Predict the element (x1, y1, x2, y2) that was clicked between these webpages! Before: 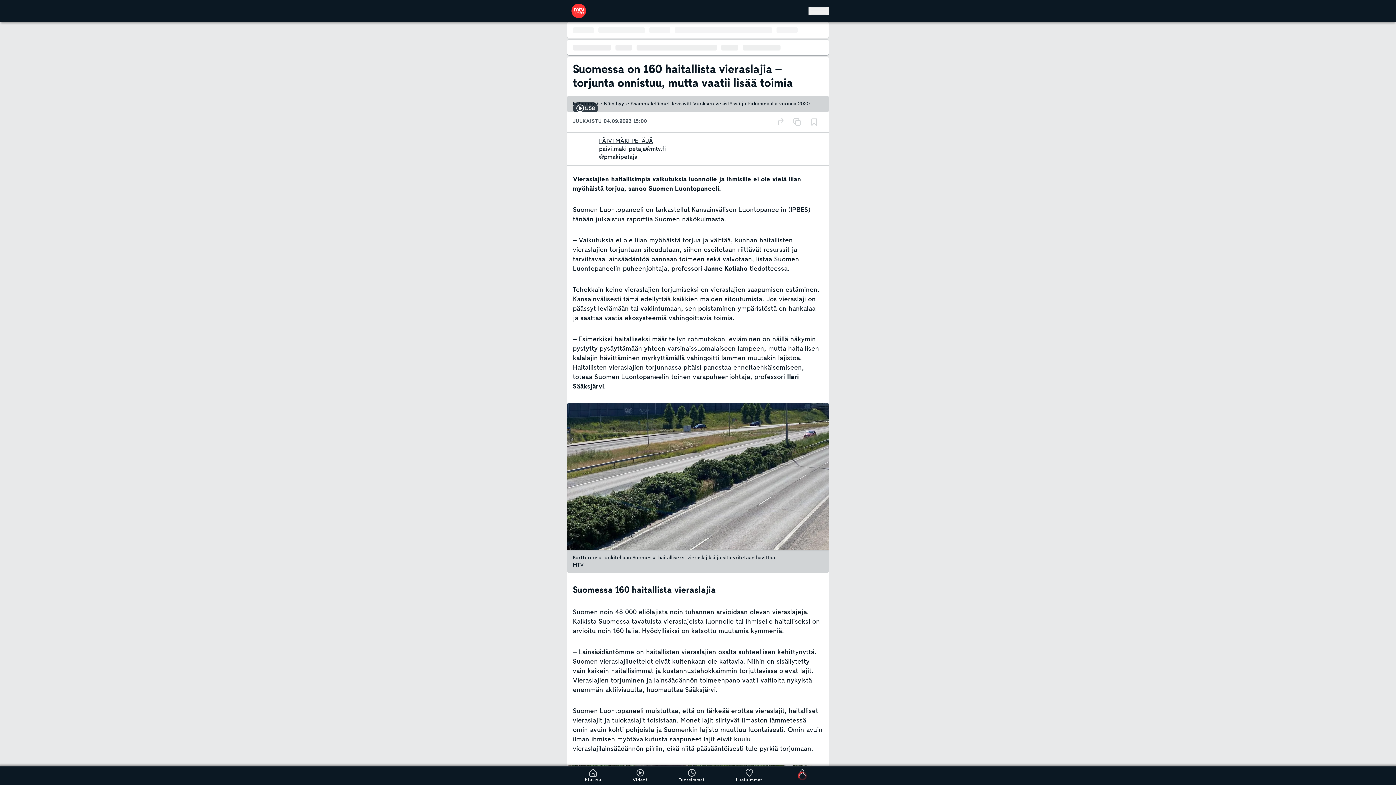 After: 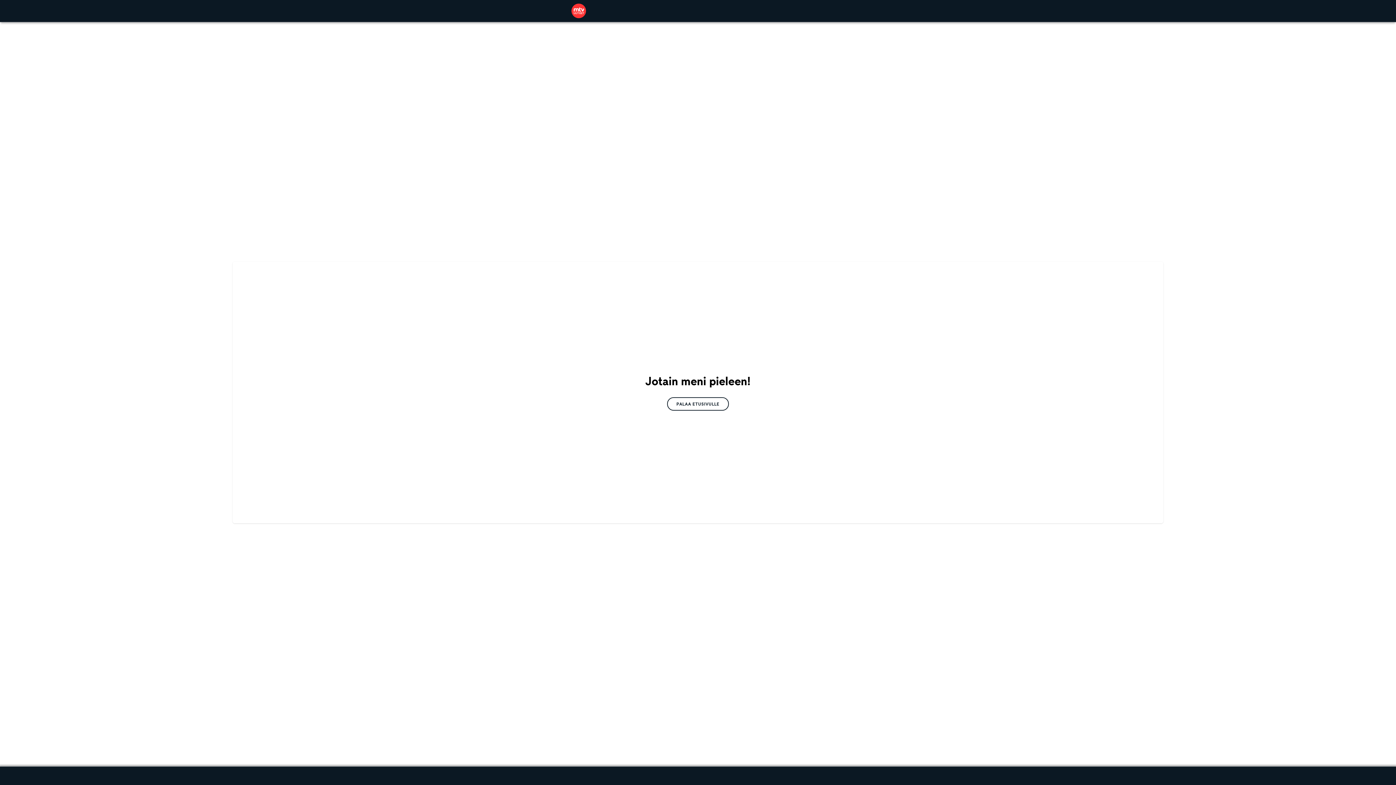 Action: bbox: (571, 3, 586, 18)